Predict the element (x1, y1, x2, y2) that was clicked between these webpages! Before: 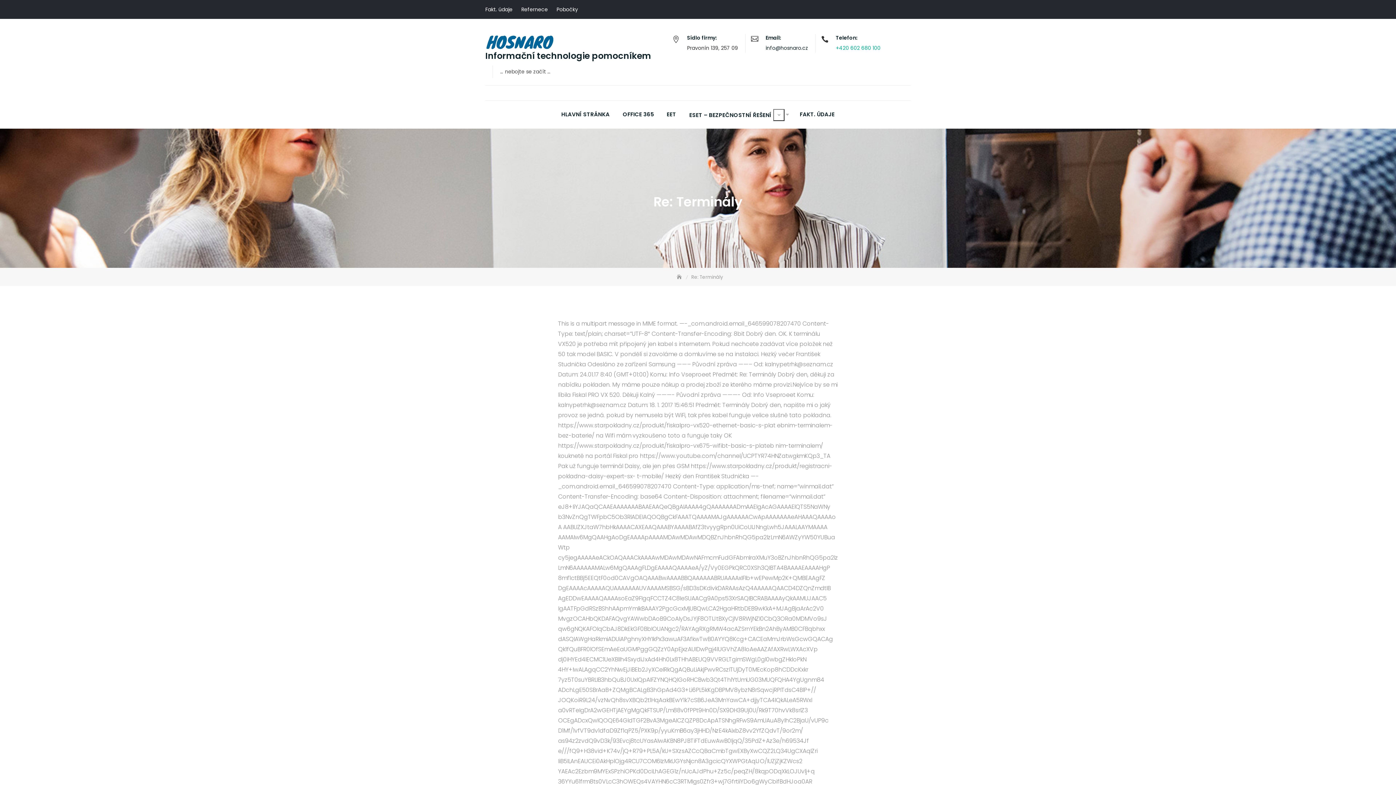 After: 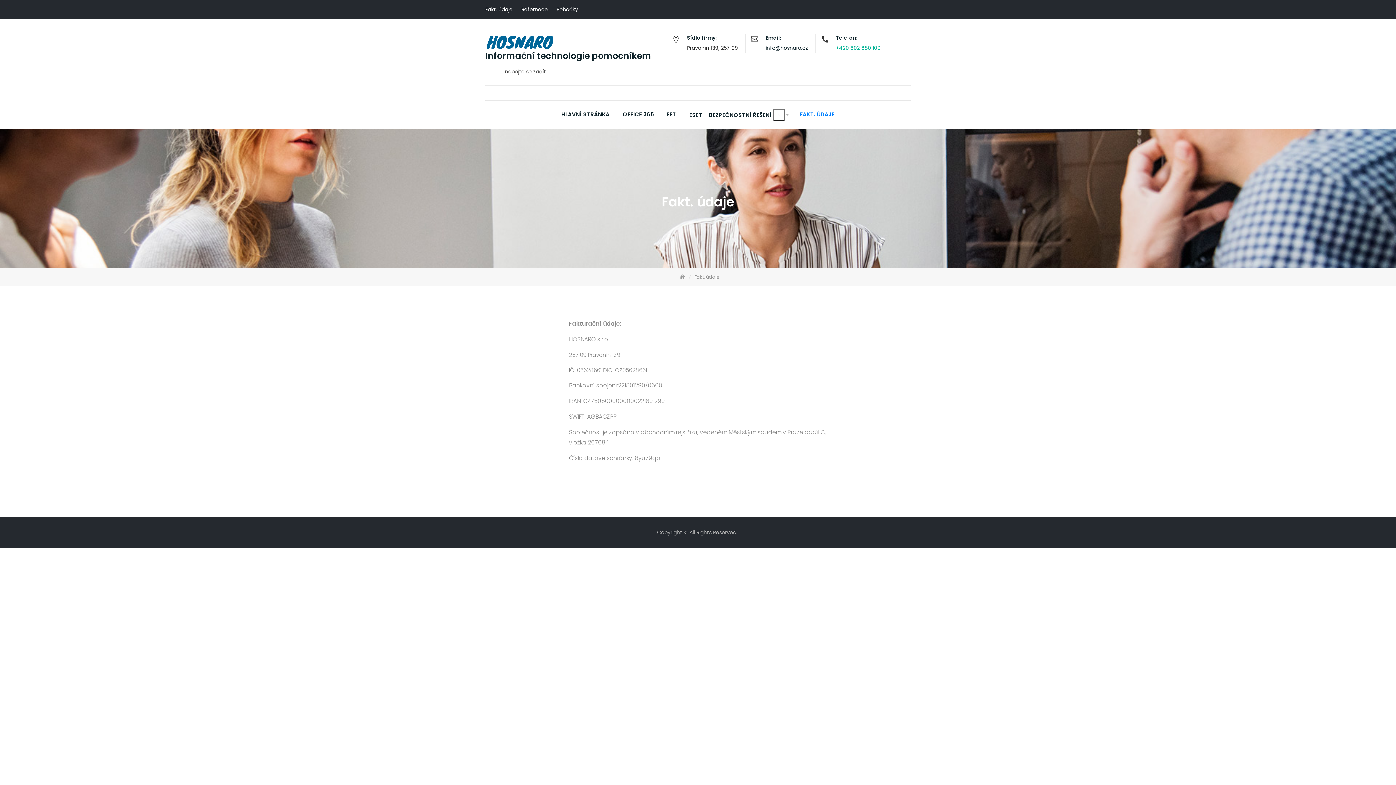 Action: label: FAKT. ÚDAJE bbox: (794, 108, 840, 120)